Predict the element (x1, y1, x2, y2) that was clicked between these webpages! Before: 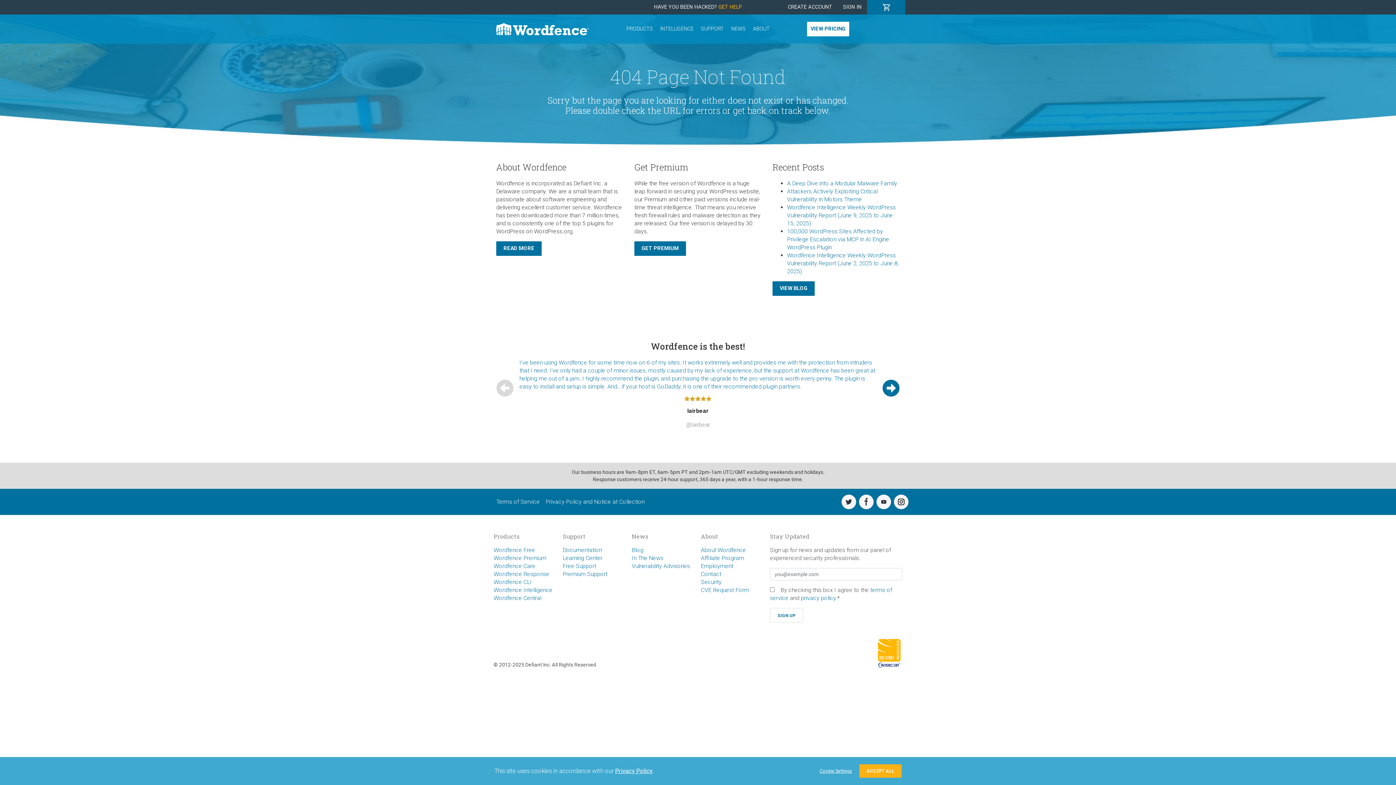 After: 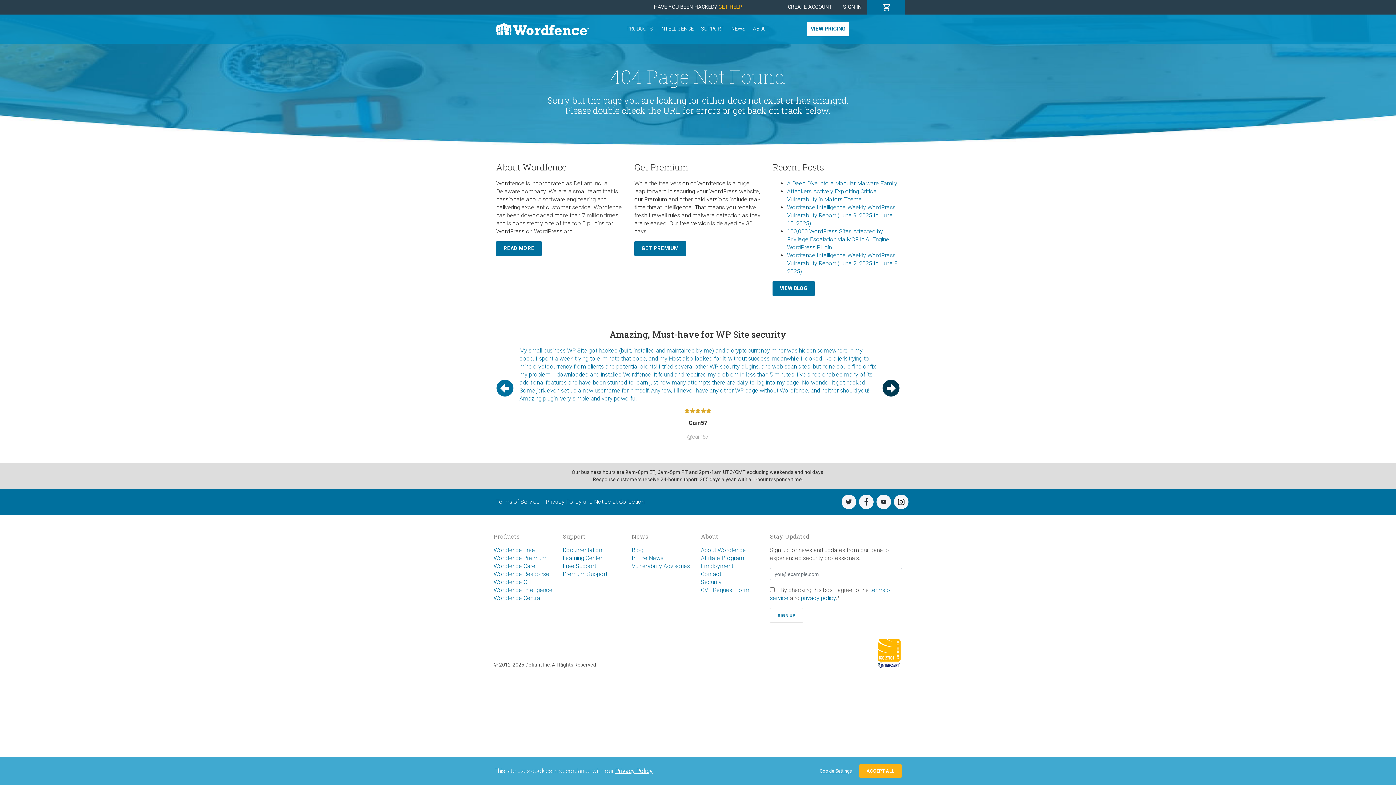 Action: bbox: (876, 313, 900, 462)